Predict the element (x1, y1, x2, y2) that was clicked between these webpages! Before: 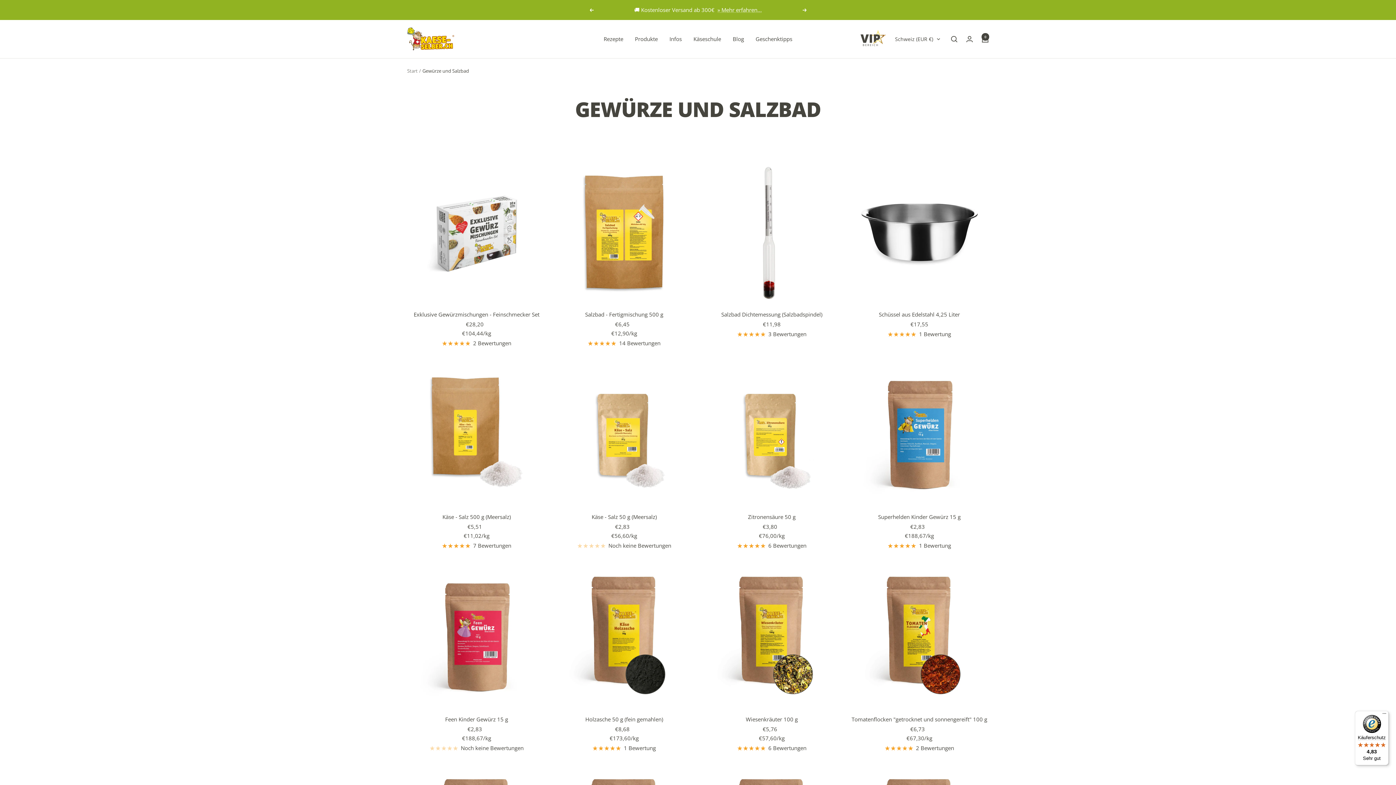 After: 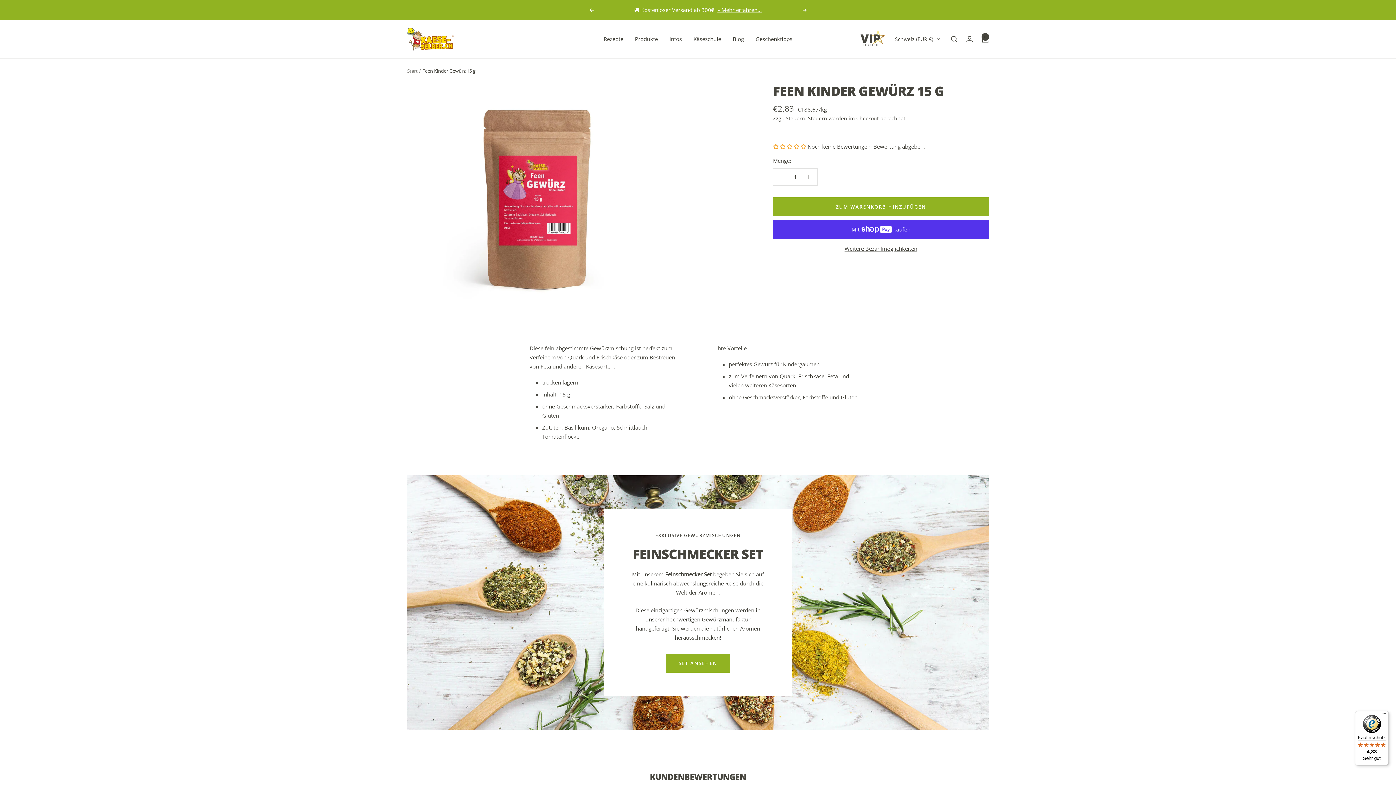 Action: bbox: (407, 744, 546, 753) label: Noch keine Bewertungen